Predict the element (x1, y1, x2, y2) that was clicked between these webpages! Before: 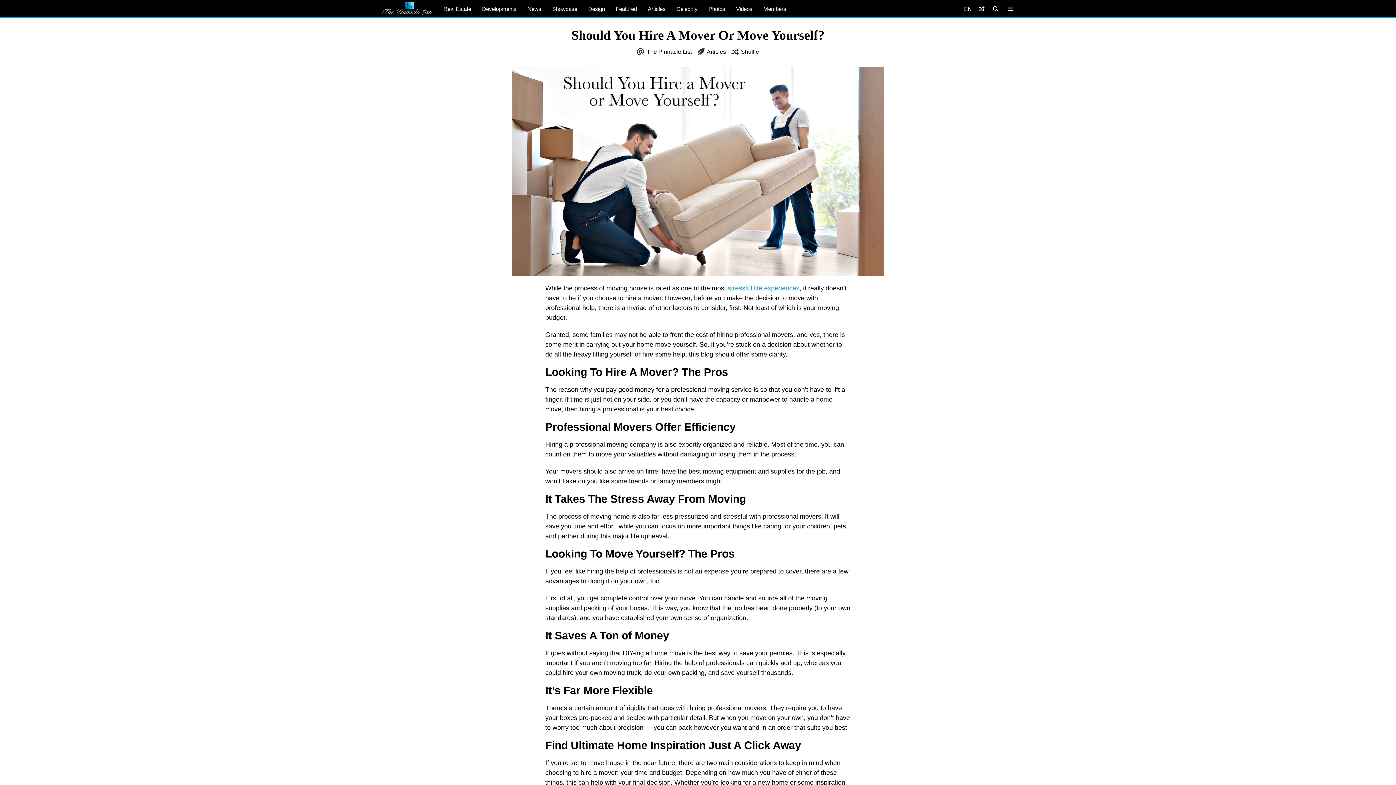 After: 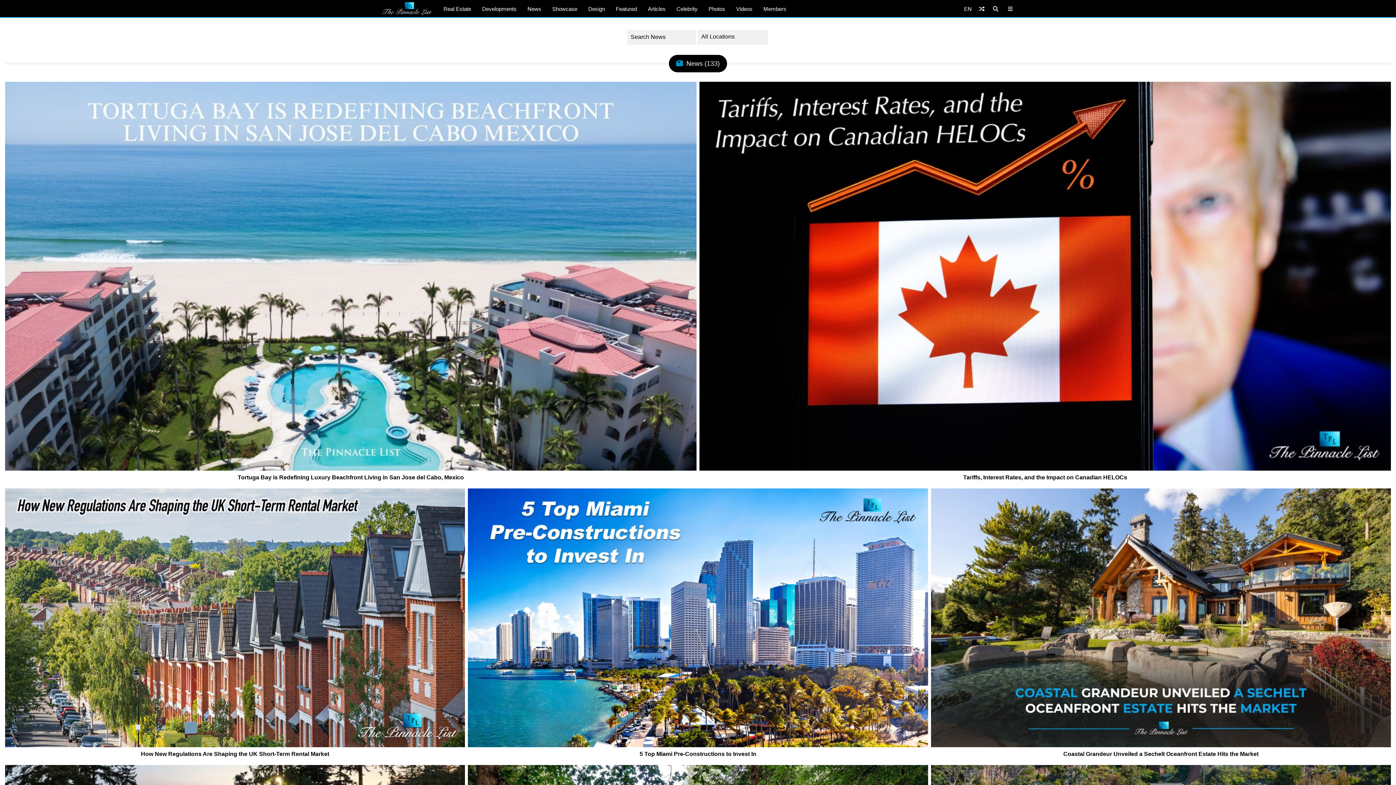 Action: bbox: (522, 0, 546, 17) label: News